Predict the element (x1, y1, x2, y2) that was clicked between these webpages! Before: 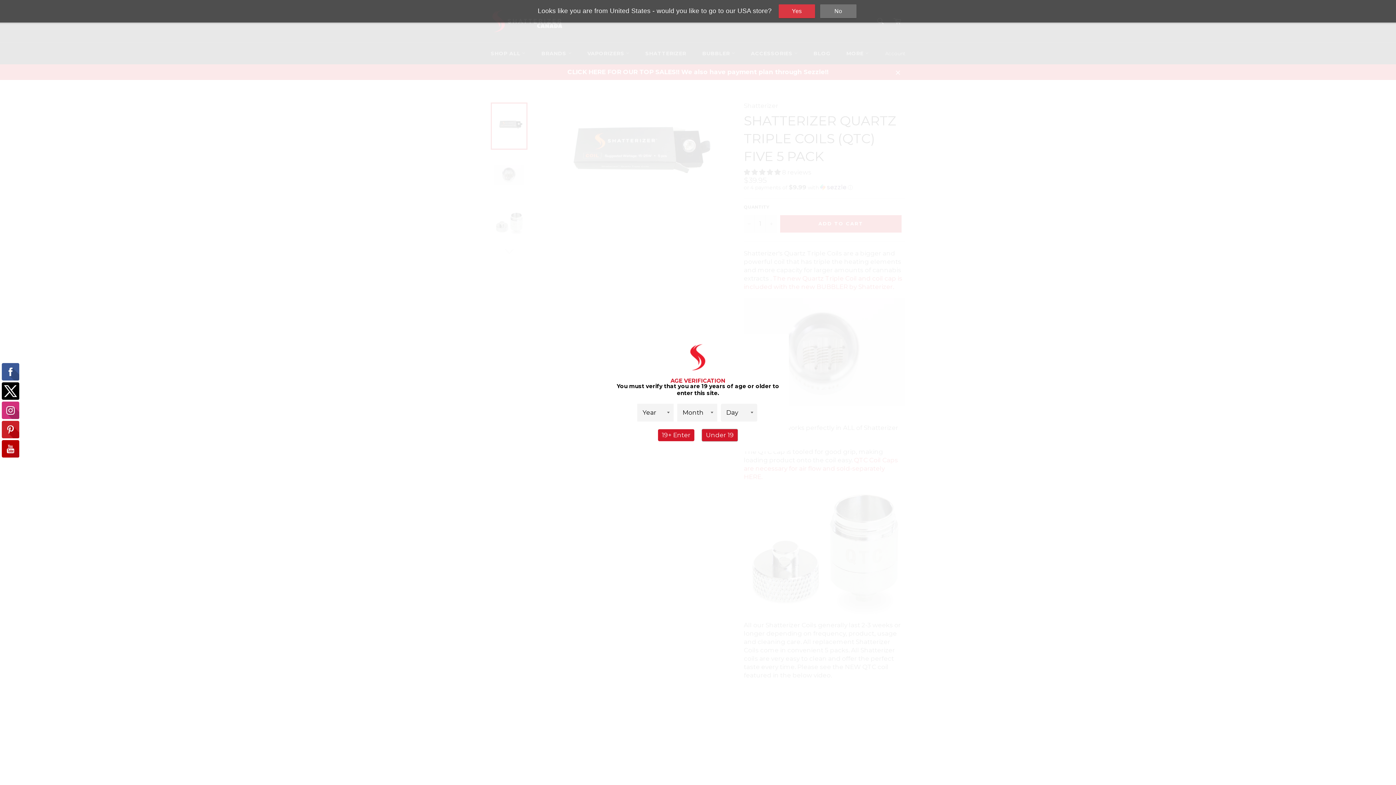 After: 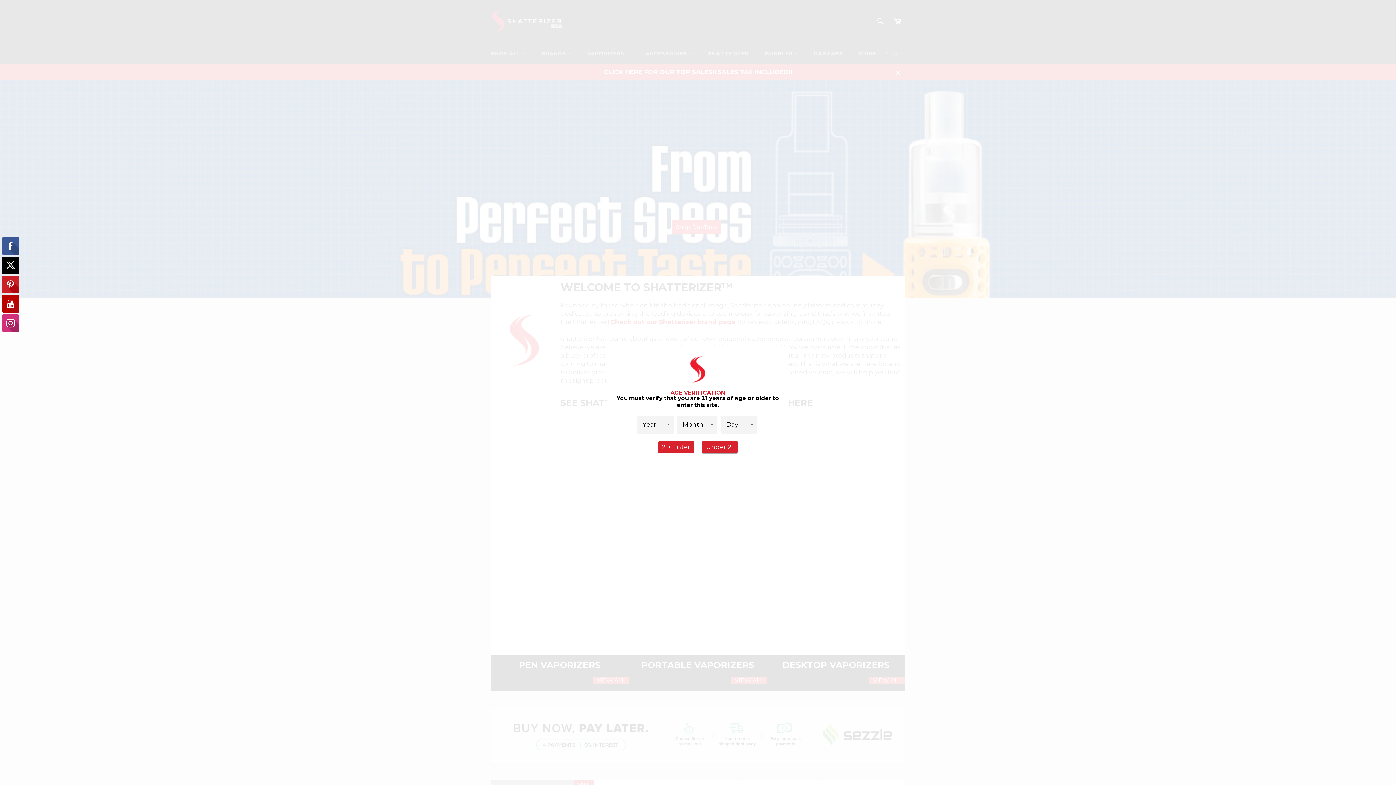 Action: bbox: (778, 4, 815, 18) label: Yes